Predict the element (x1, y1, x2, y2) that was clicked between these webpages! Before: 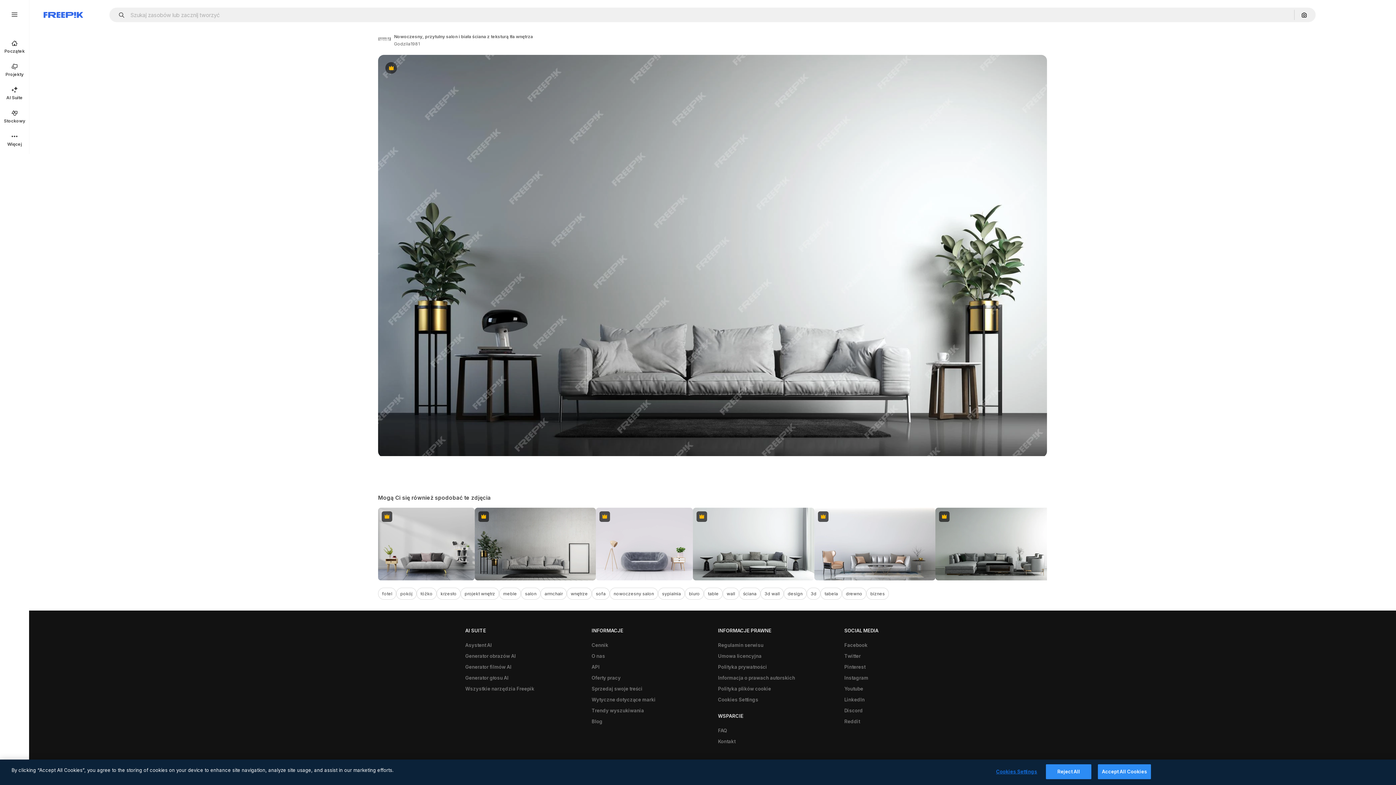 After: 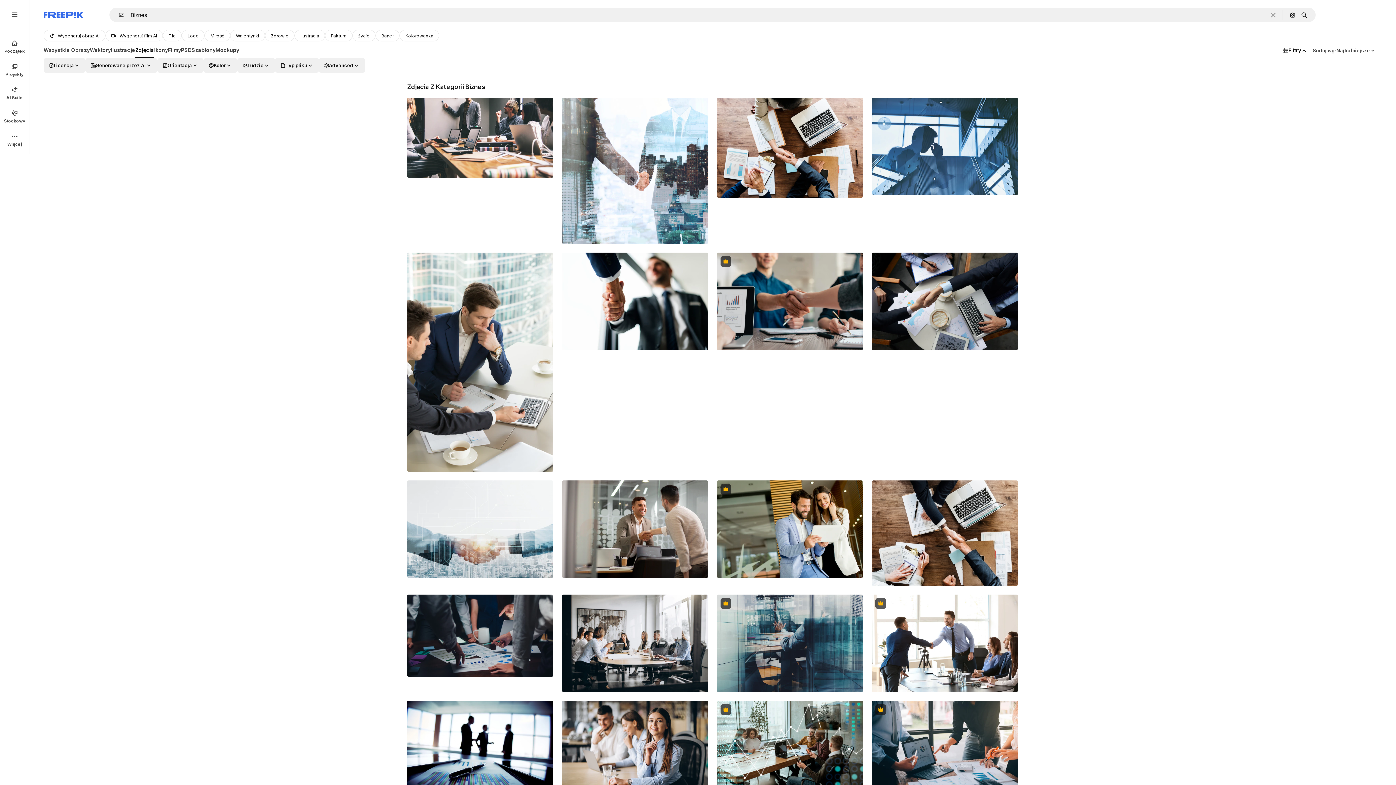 Action: label: biznes bbox: (866, 588, 889, 600)